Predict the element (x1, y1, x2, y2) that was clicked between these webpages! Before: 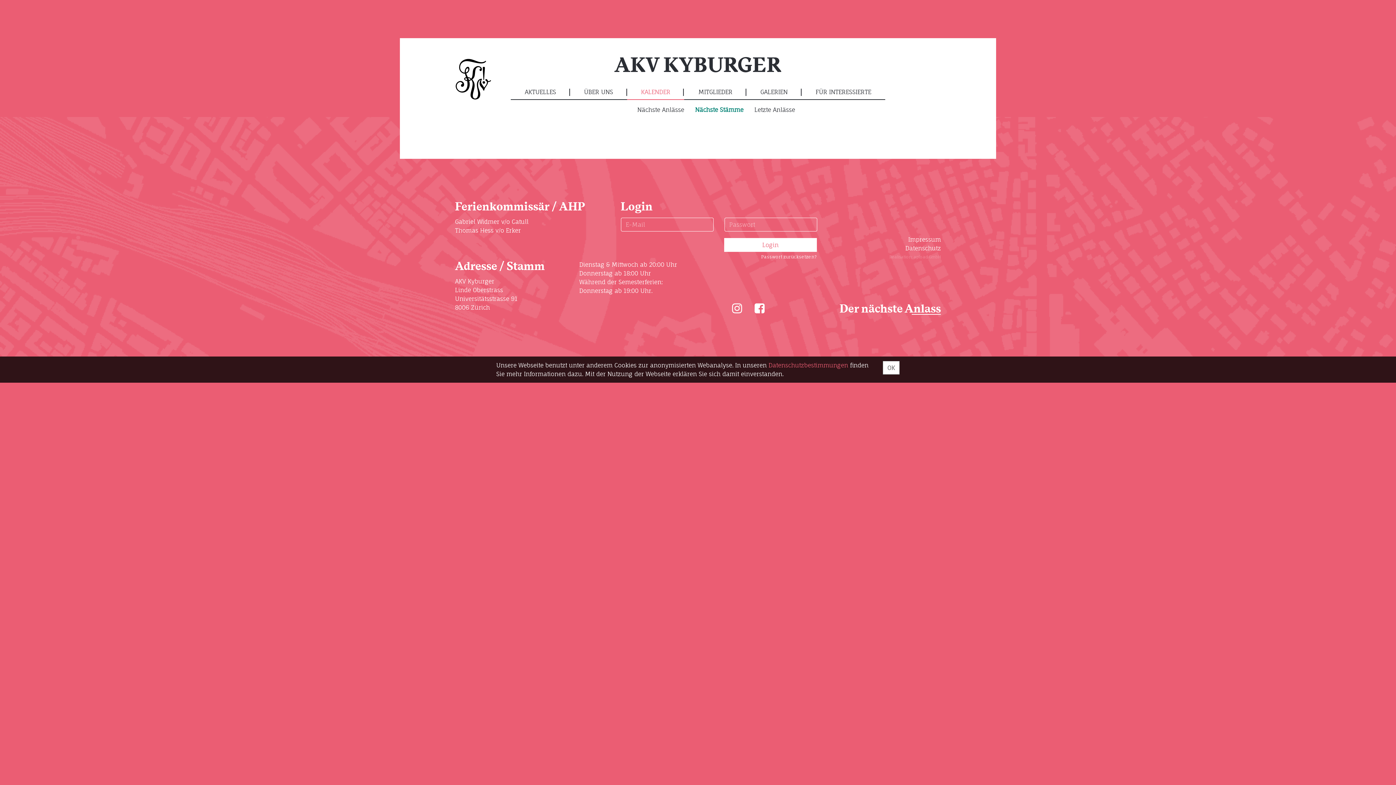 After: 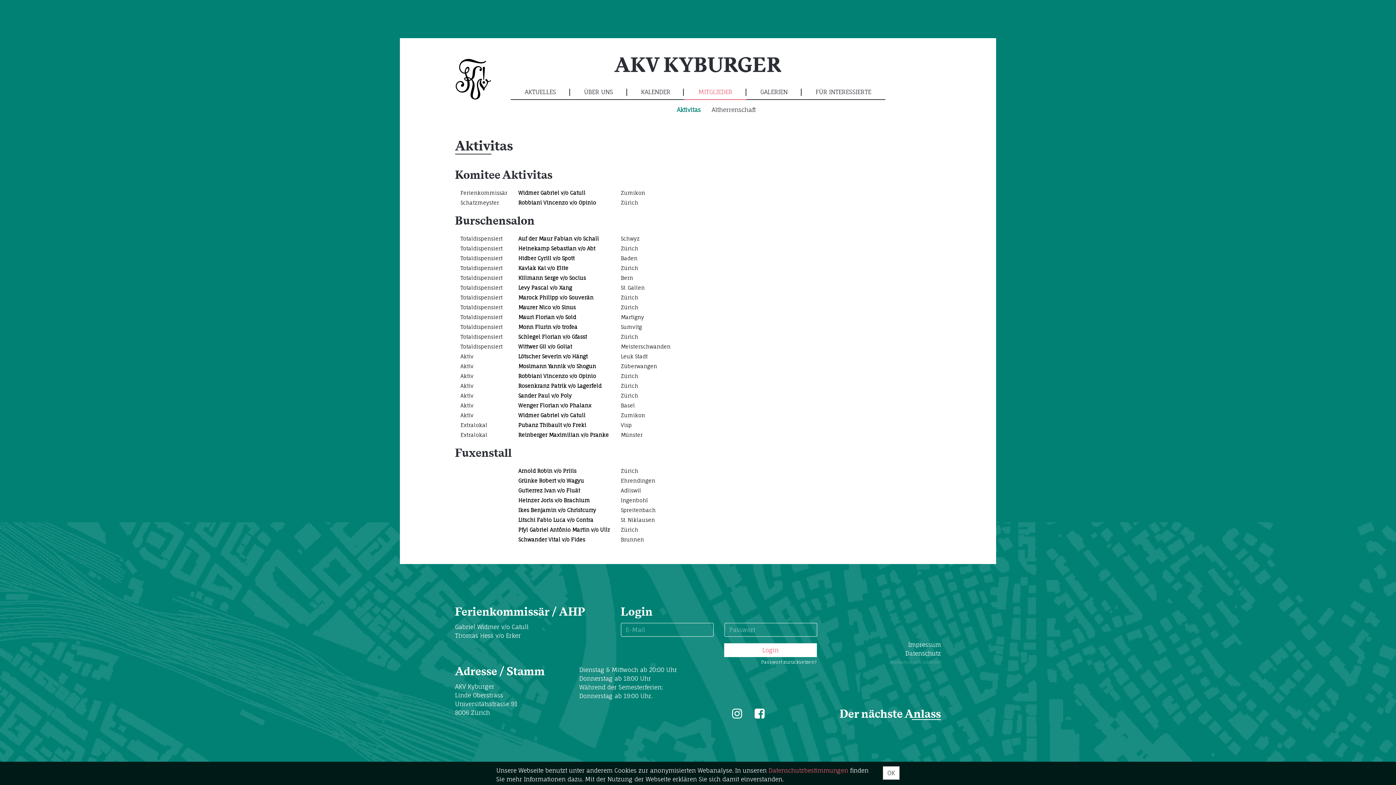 Action: label: MITGLIEDER bbox: (684, 84, 746, 100)